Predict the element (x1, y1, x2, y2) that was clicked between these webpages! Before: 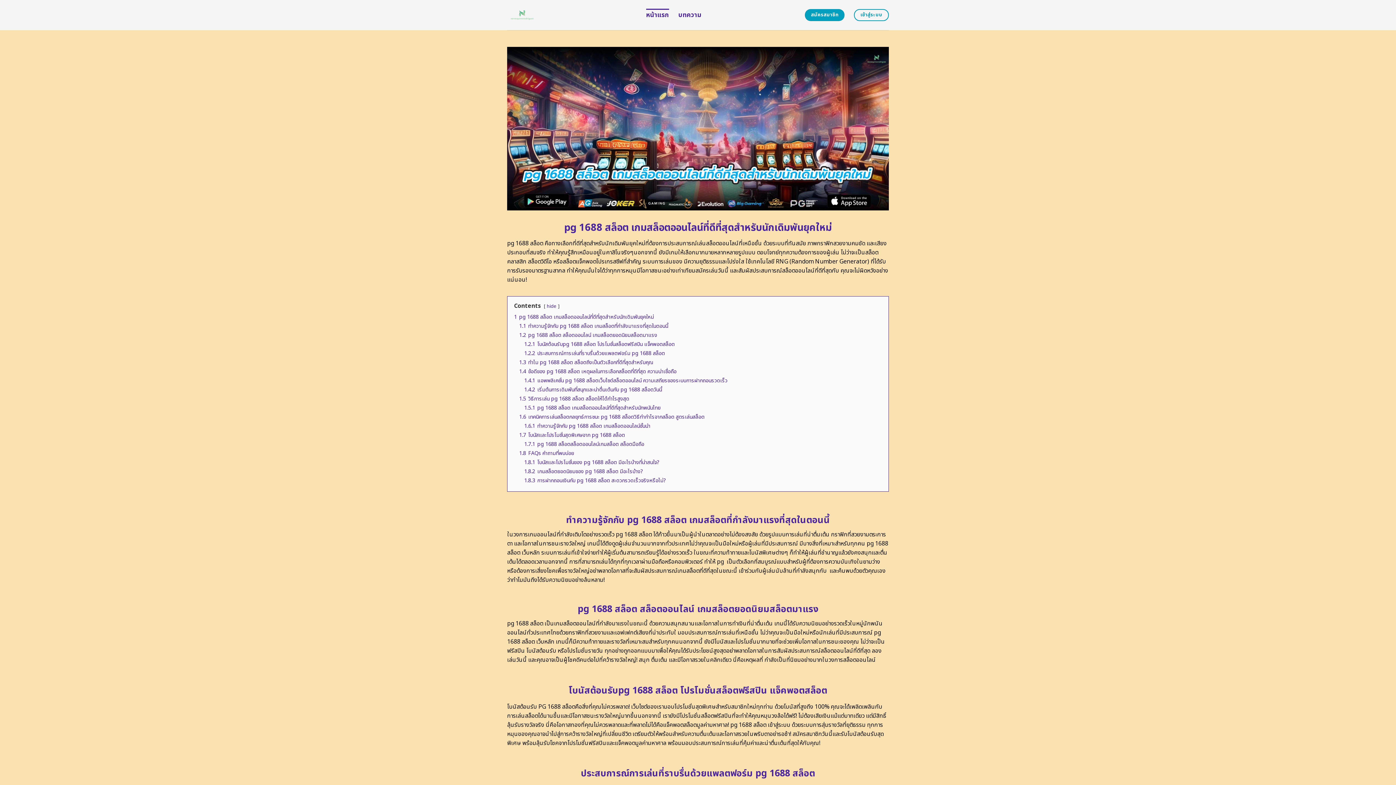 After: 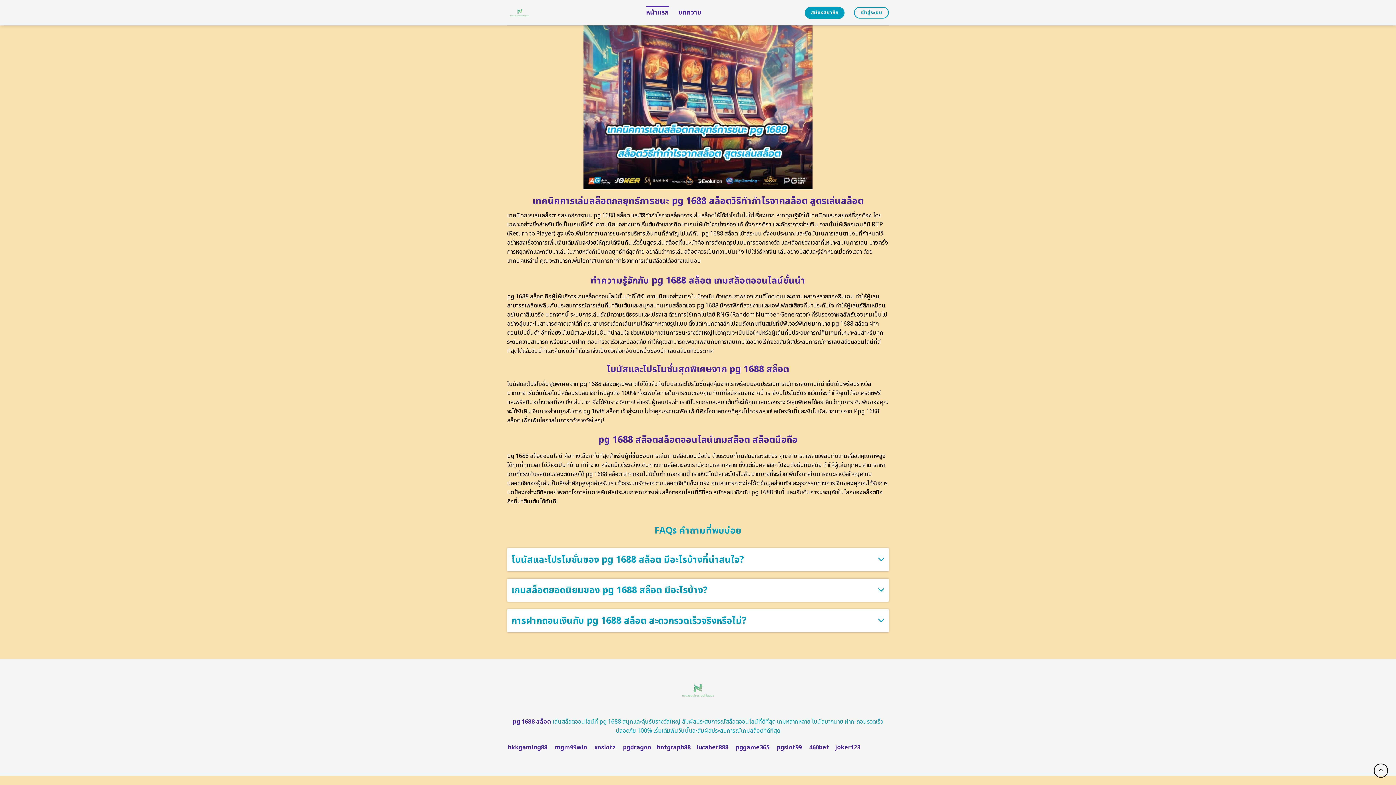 Action: bbox: (524, 476, 666, 484) label: 1.8.3 การฝากถอนเงินกับ pg 1688 สล็อต สะดวกรวดเร็วจริงหรือไม่?